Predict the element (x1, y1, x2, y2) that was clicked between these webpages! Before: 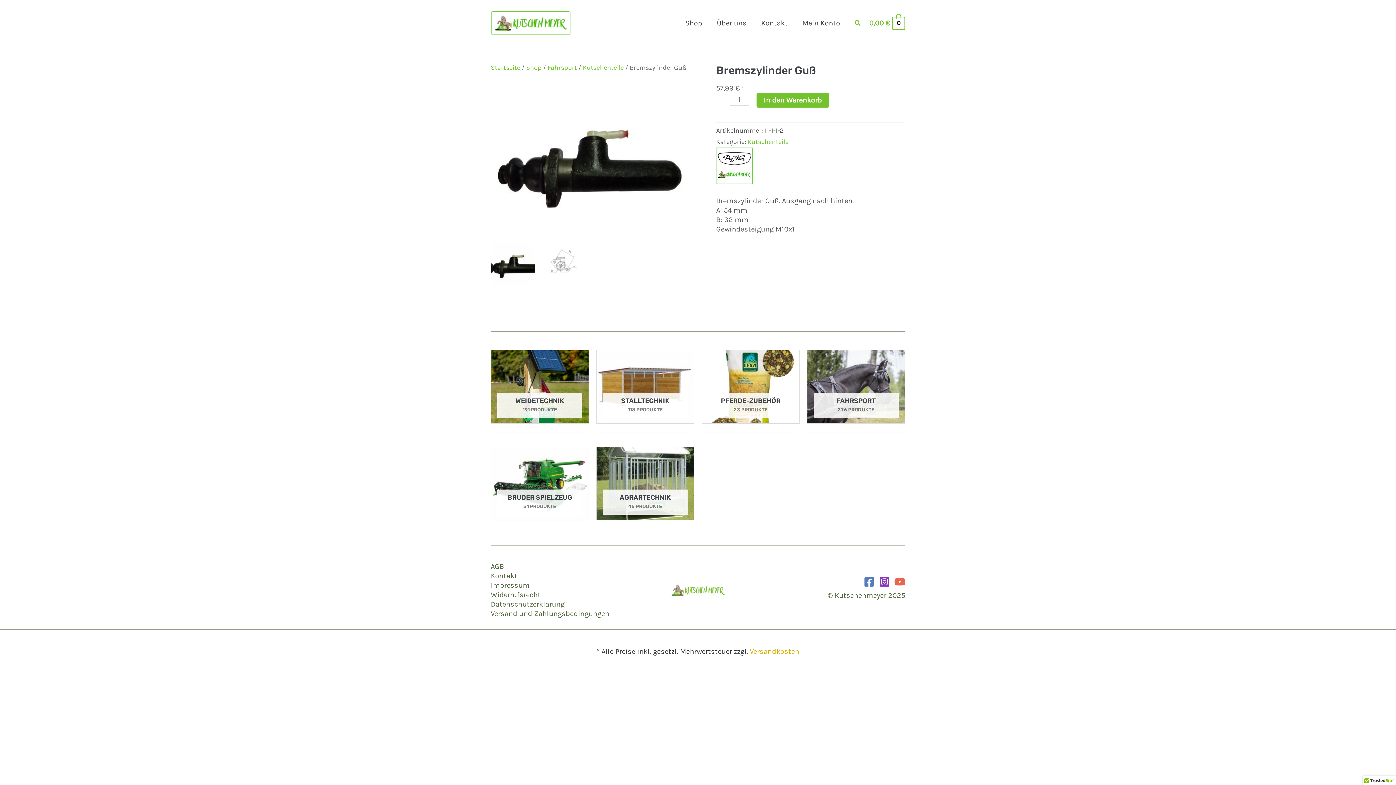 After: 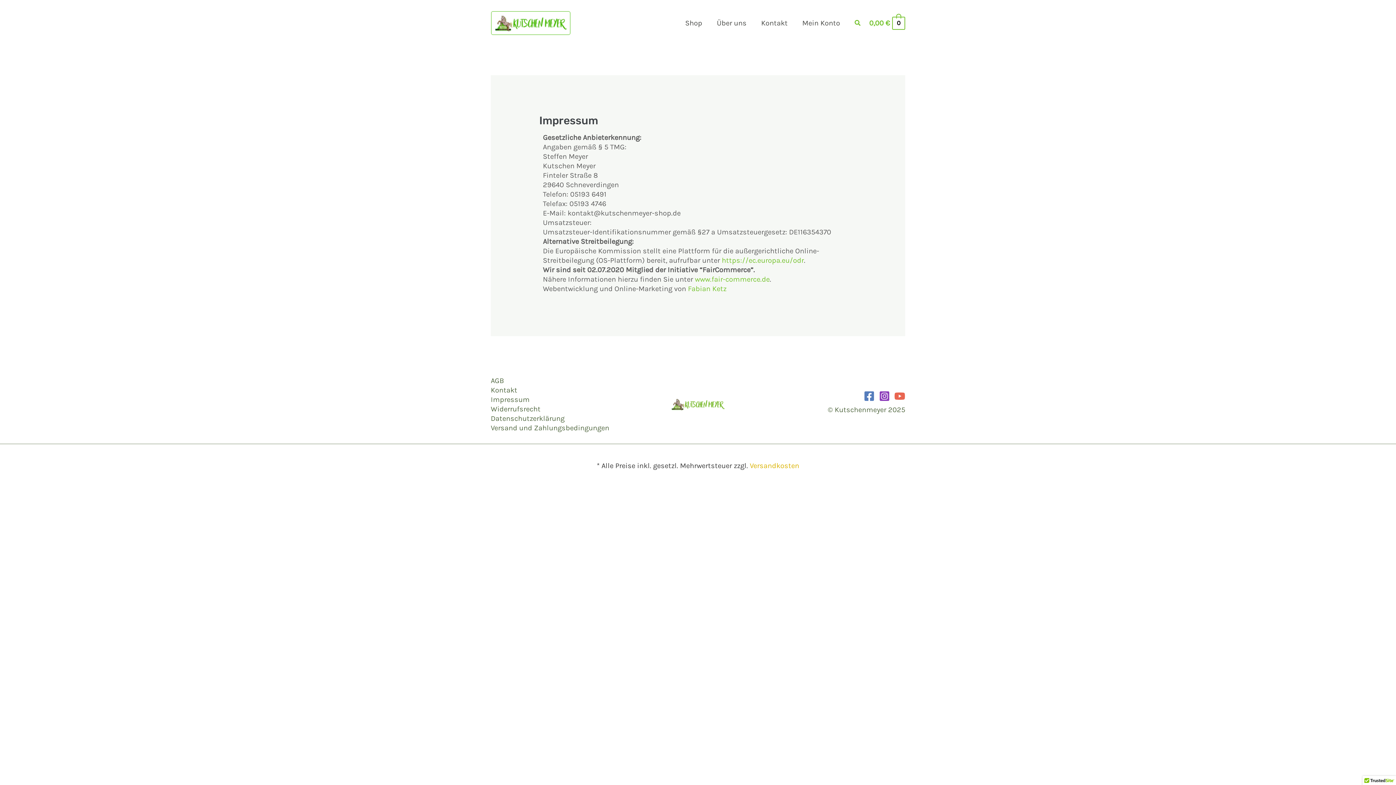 Action: bbox: (490, 581, 535, 590) label: Impressum